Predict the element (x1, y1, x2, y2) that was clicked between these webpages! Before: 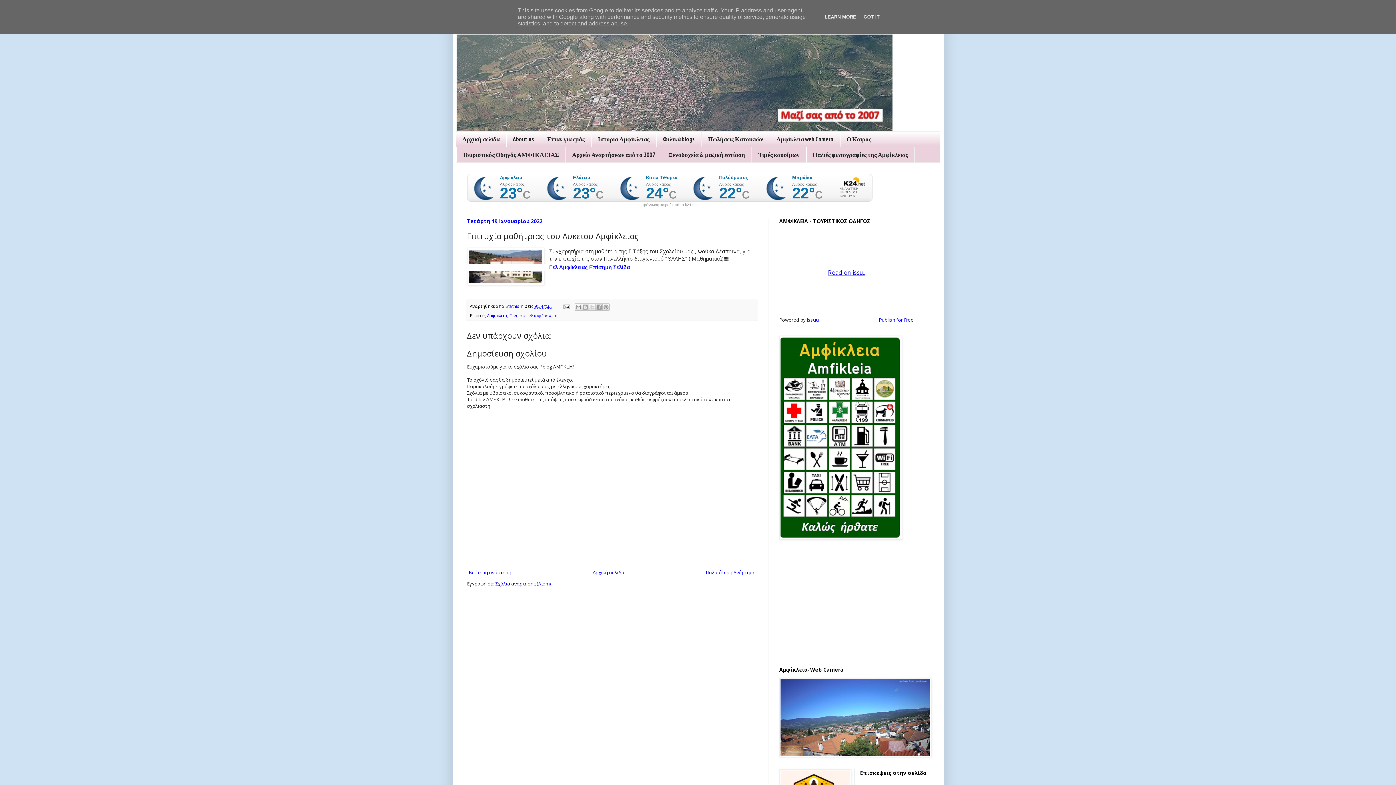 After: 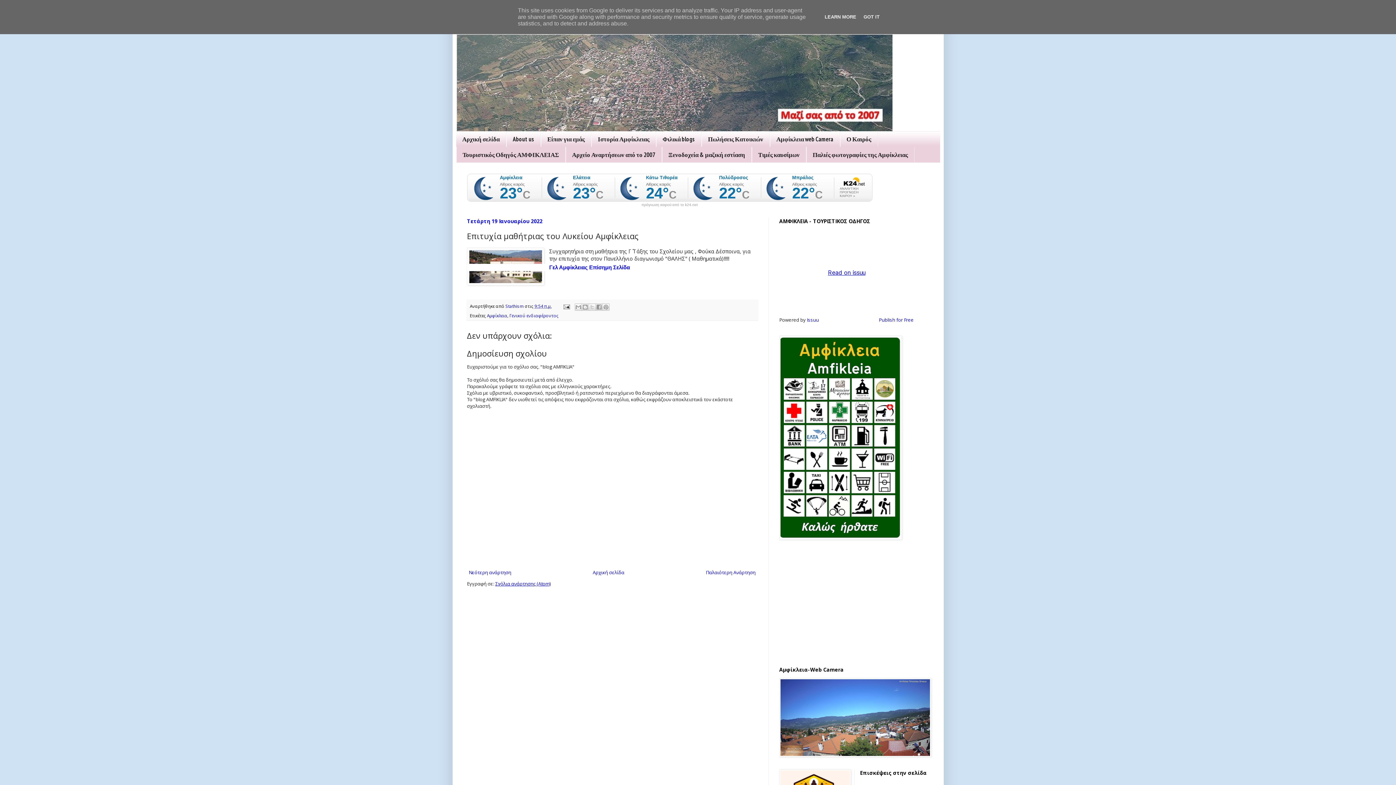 Action: label: Σχόλια ανάρτησης (Atom) bbox: (495, 580, 550, 587)